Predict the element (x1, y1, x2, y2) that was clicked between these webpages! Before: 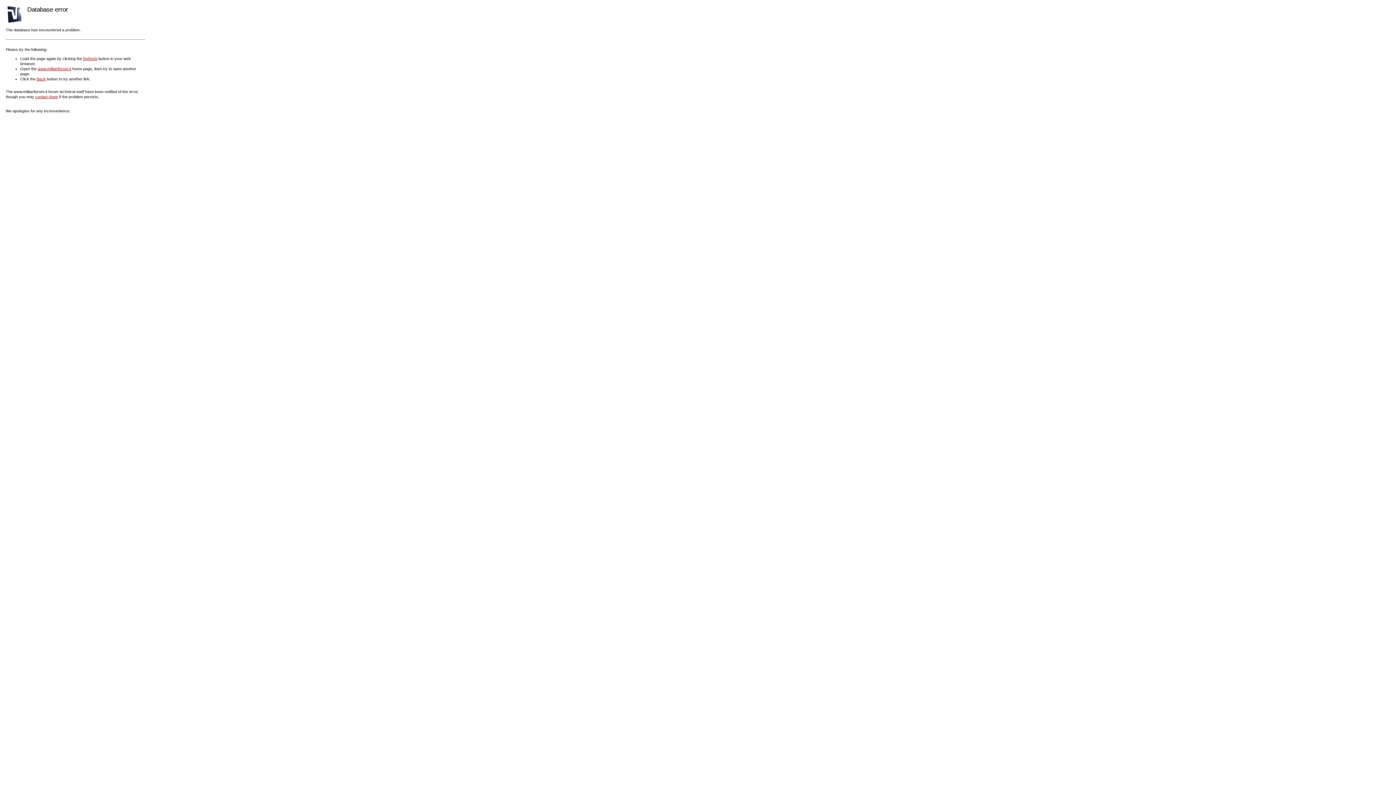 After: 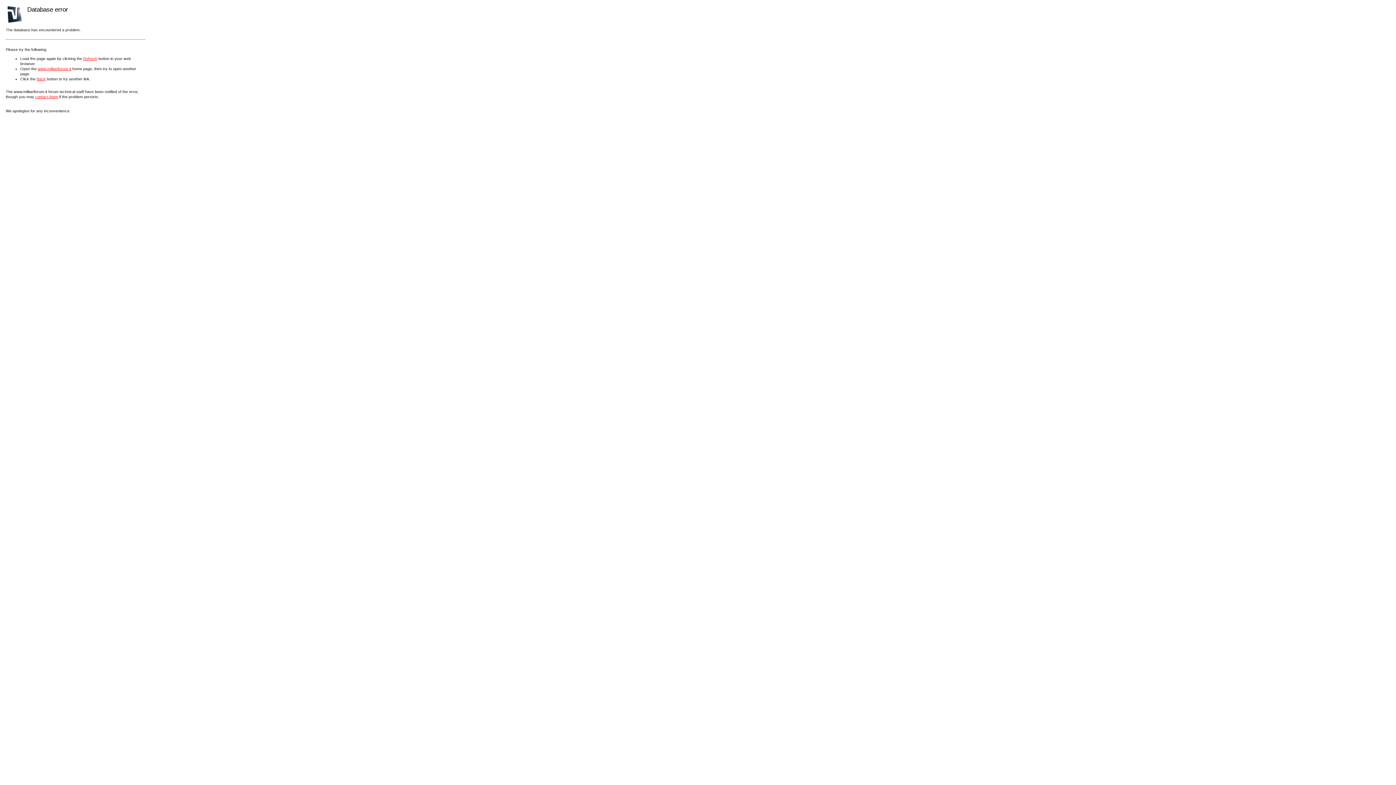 Action: bbox: (35, 94, 58, 98) label: contact them